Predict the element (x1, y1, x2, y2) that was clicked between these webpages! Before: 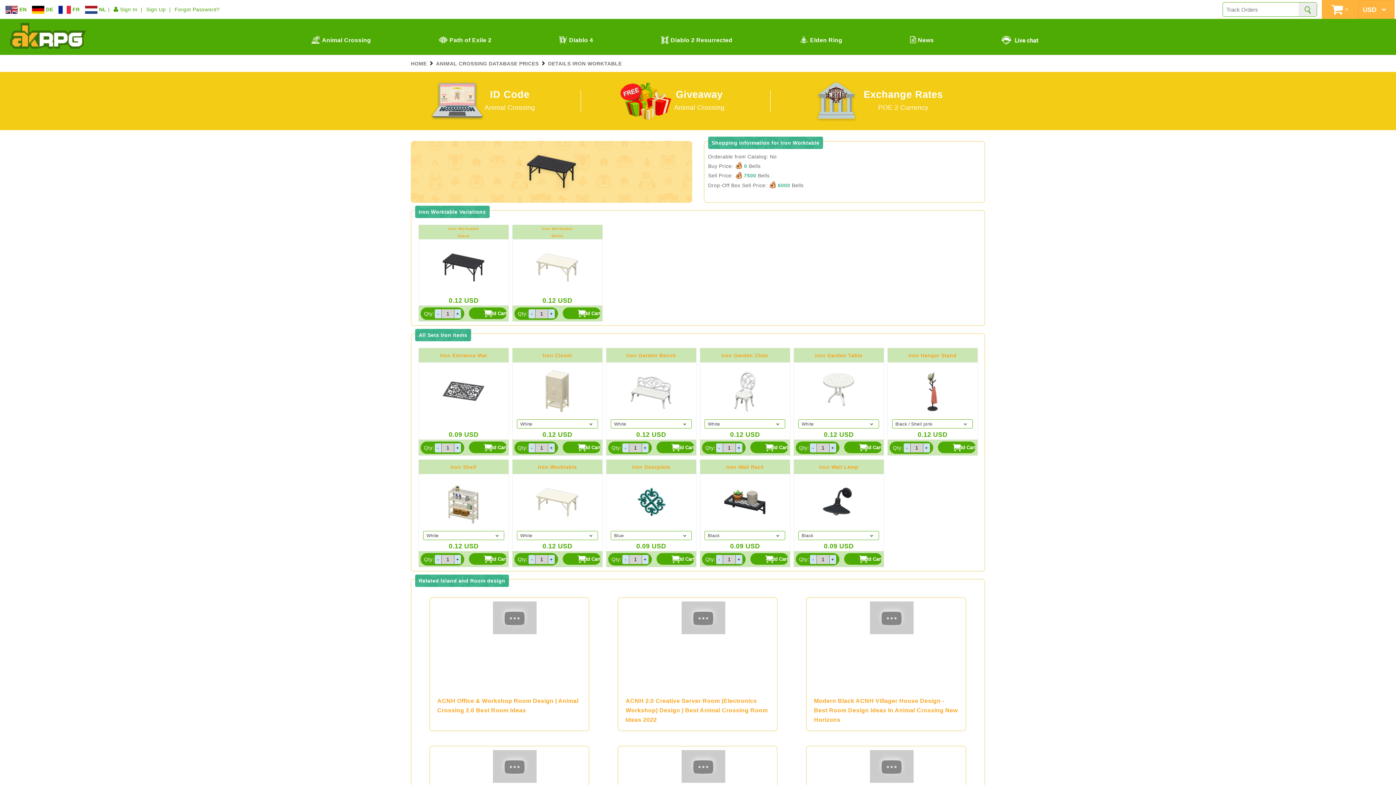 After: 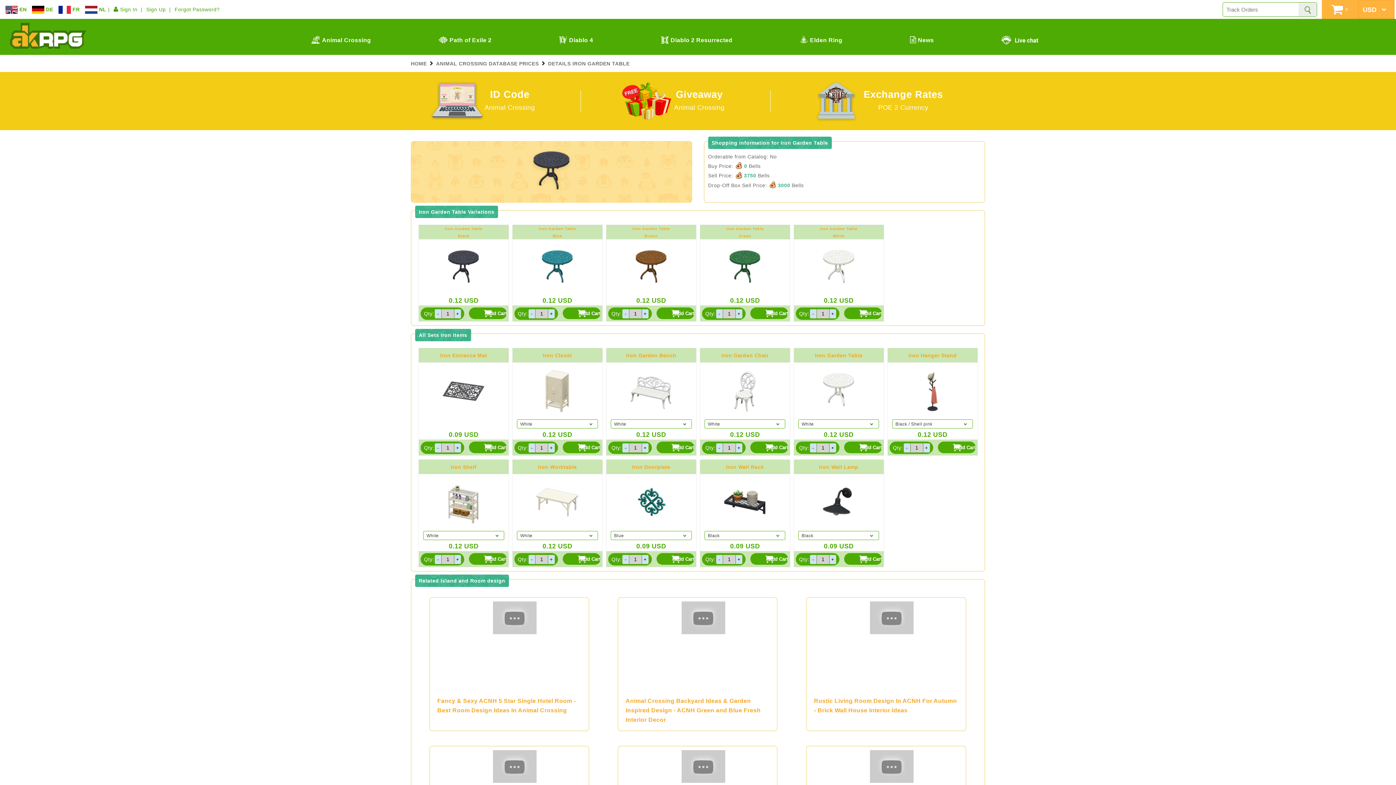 Action: bbox: (815, 352, 862, 358) label: Iron Garden Table